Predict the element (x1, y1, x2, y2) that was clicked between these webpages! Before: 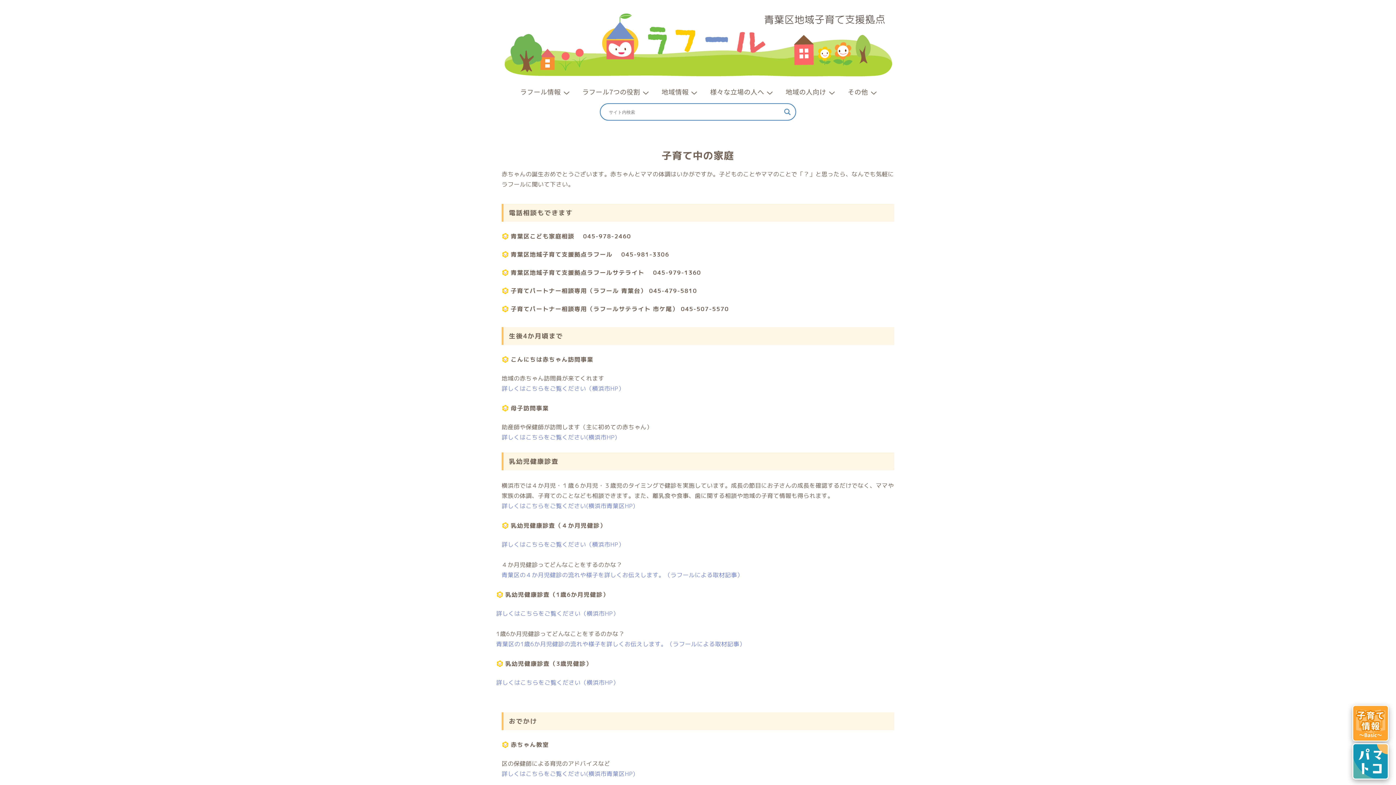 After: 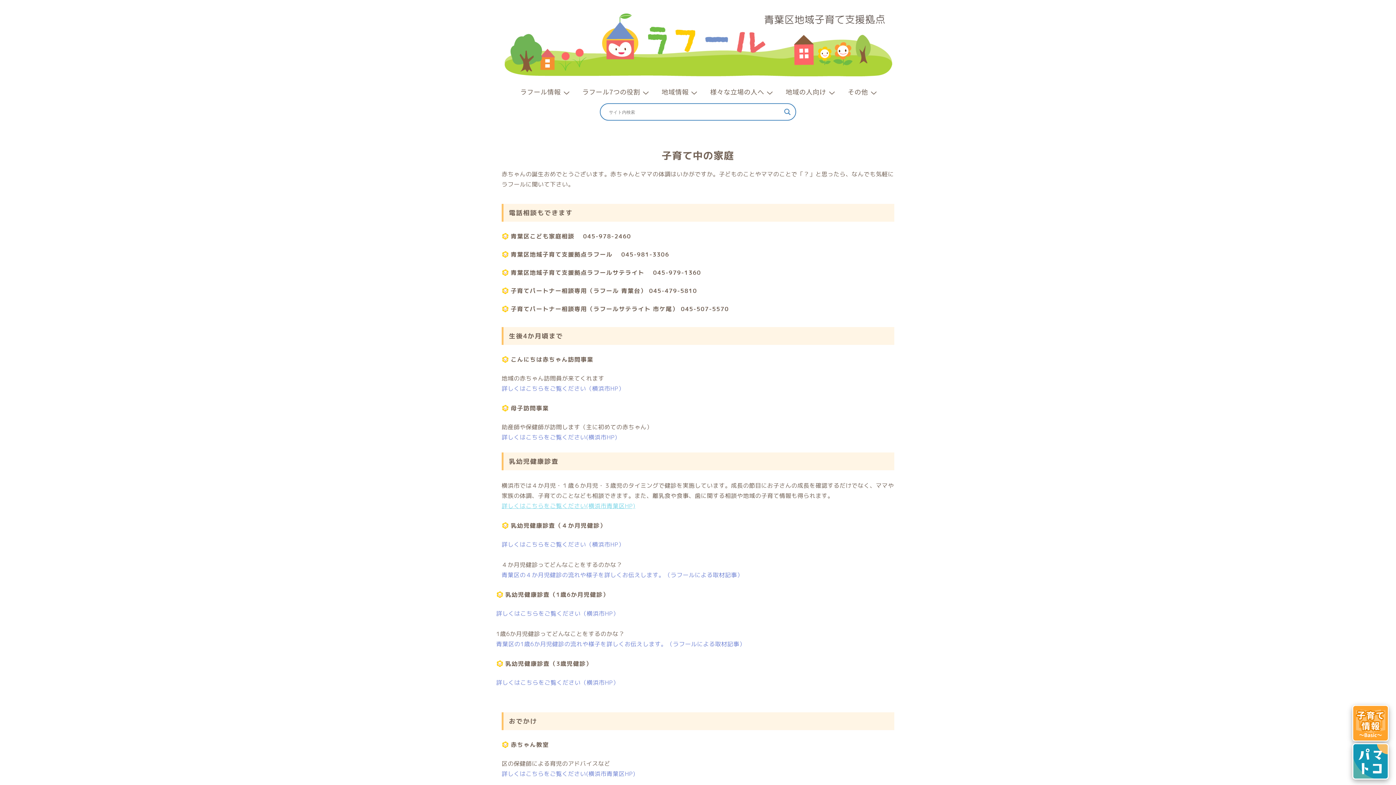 Action: label: 詳しくはこちらをご覧ください(横浜市青葉区HP) bbox: (501, 502, 635, 510)